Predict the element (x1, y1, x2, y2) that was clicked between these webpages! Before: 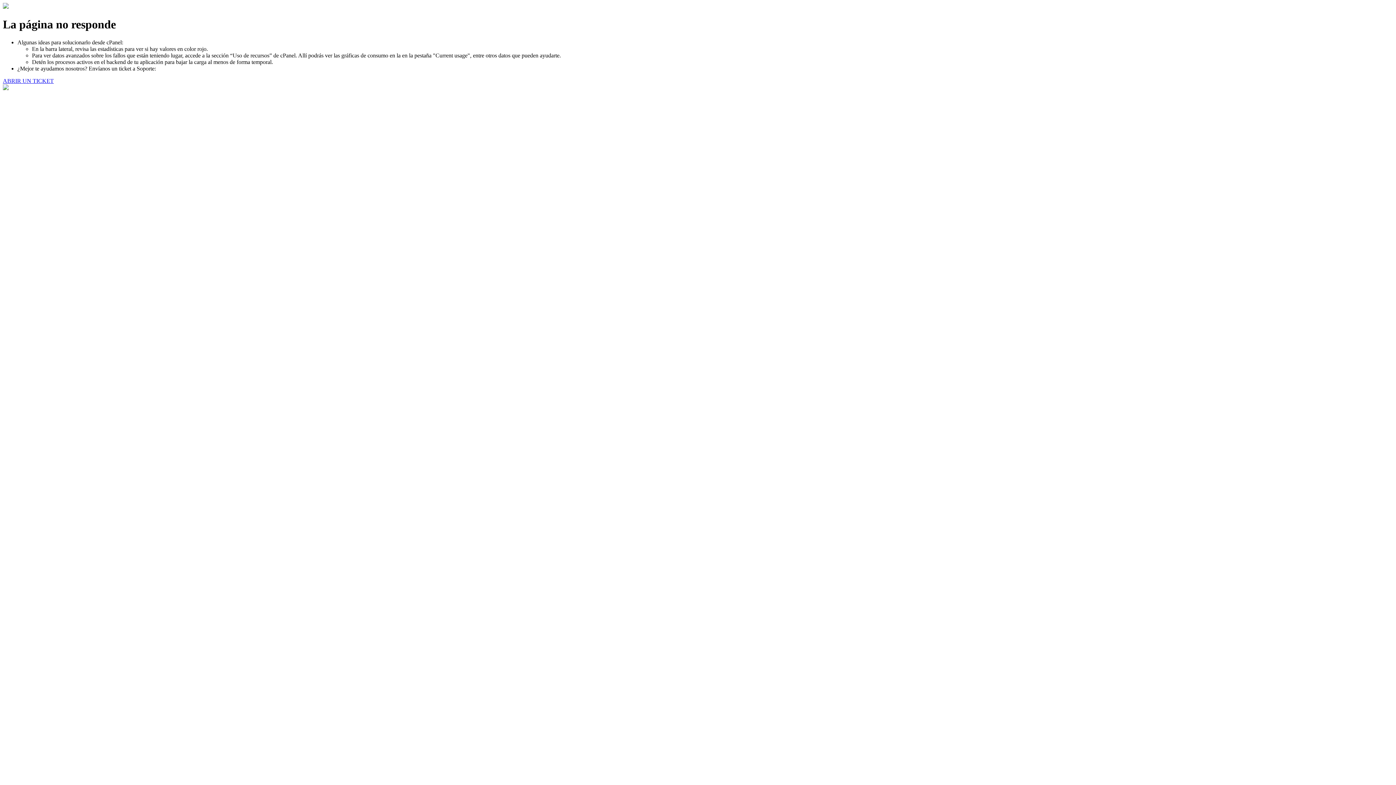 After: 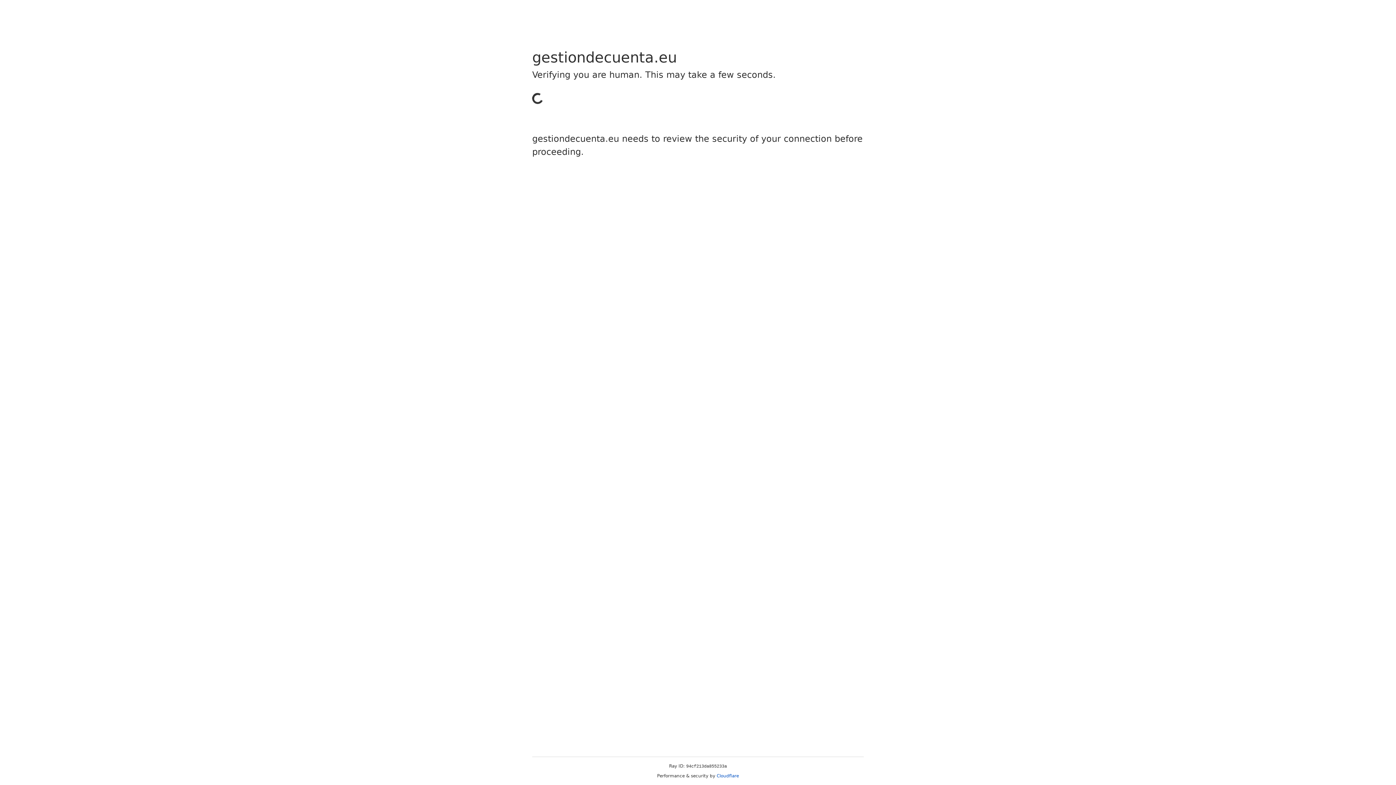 Action: bbox: (2, 77, 53, 83) label: ABRIR UN TICKET